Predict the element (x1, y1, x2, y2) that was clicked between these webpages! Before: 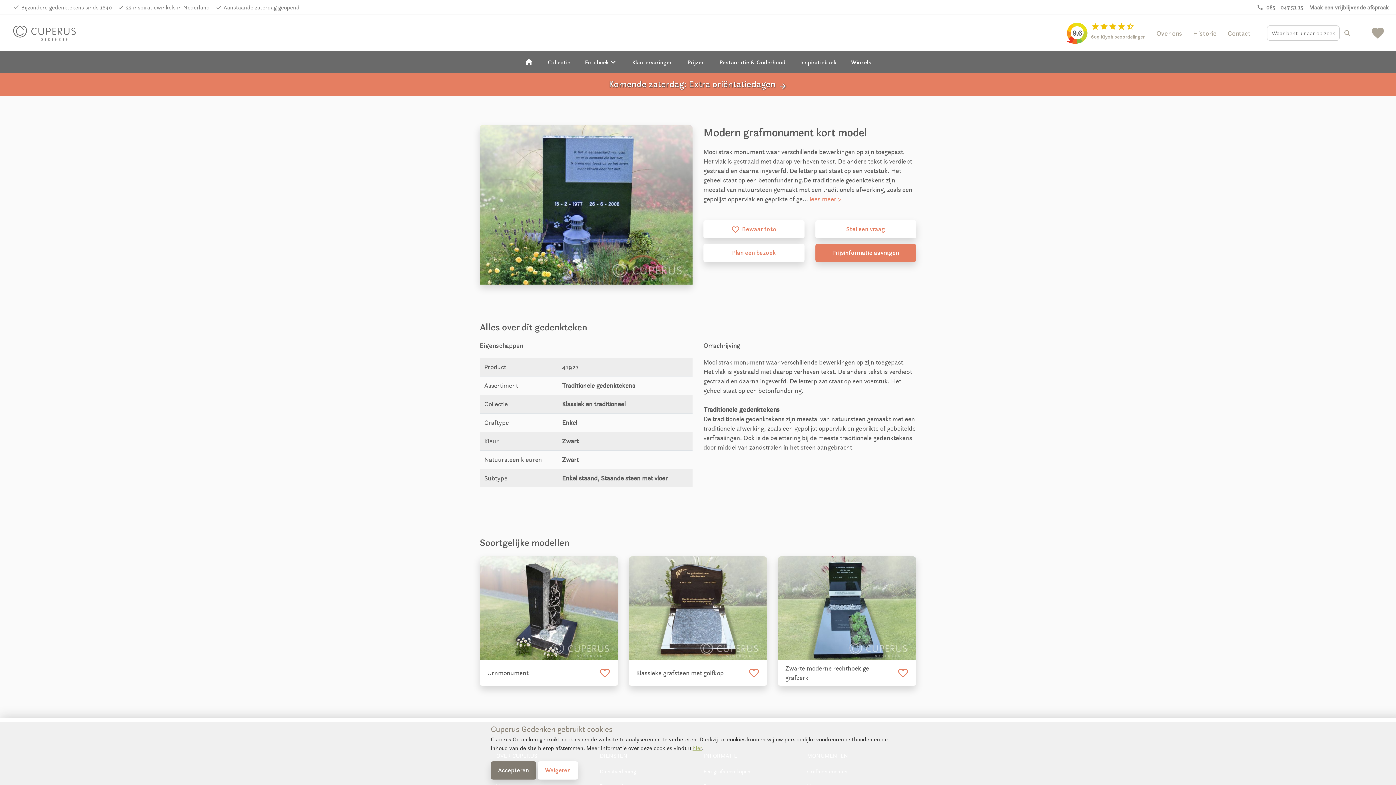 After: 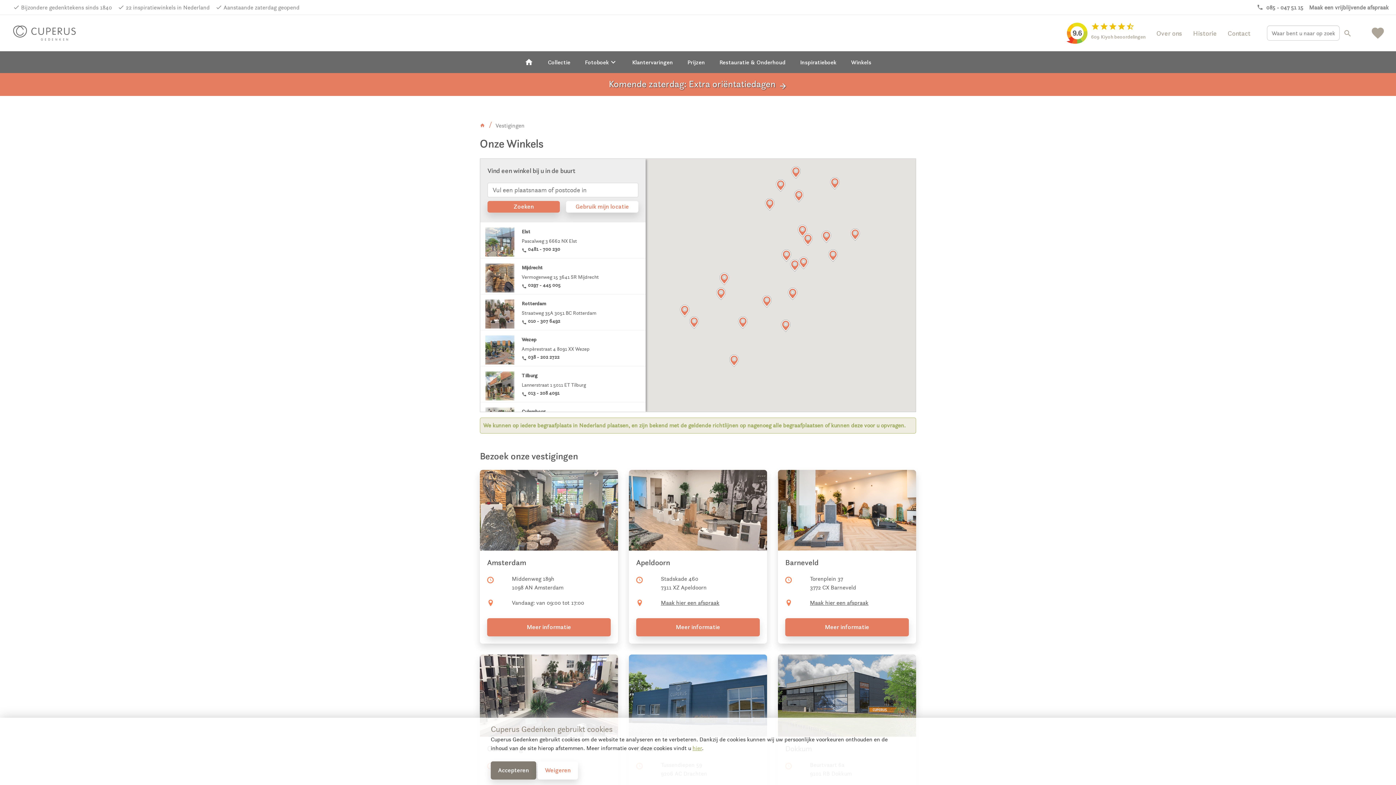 Action: label: Winkels bbox: (851, 51, 871, 73)